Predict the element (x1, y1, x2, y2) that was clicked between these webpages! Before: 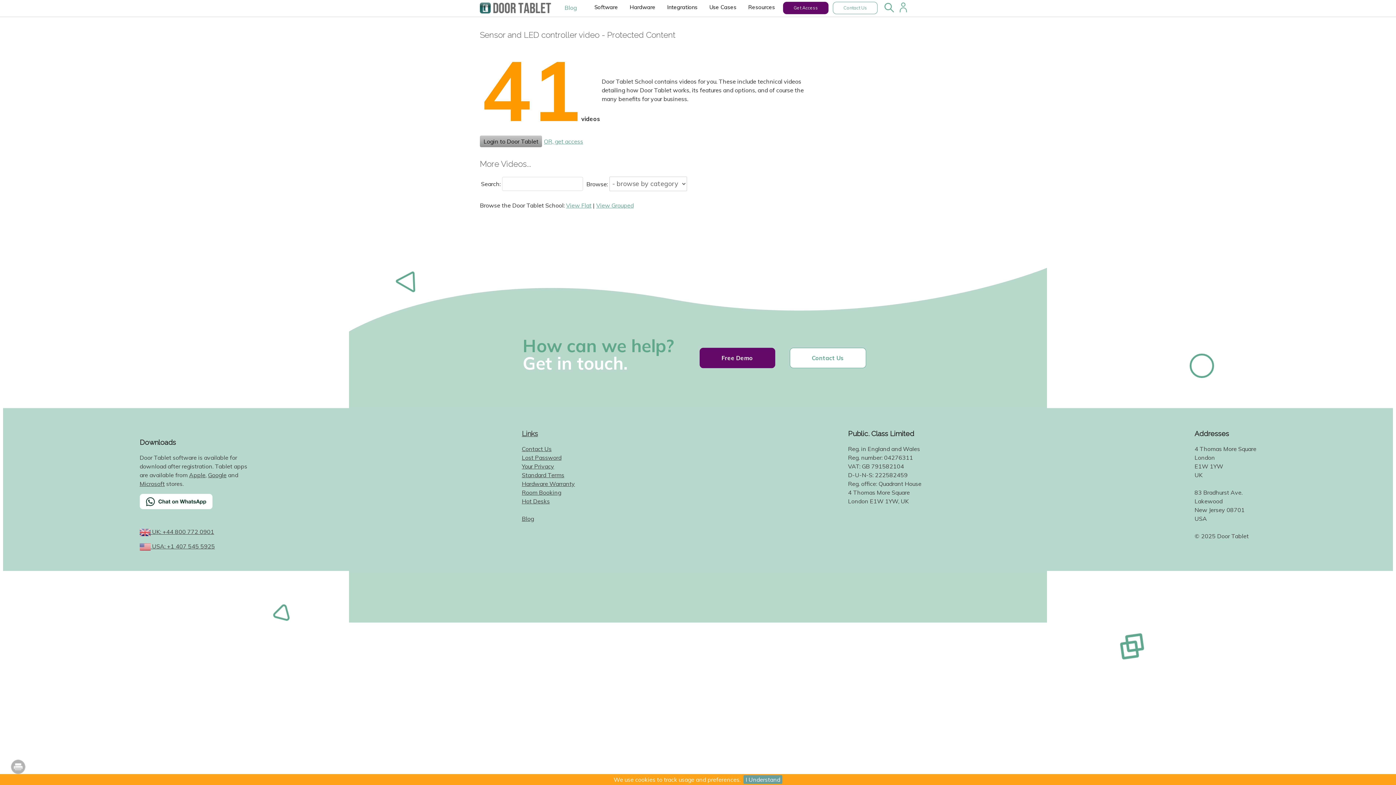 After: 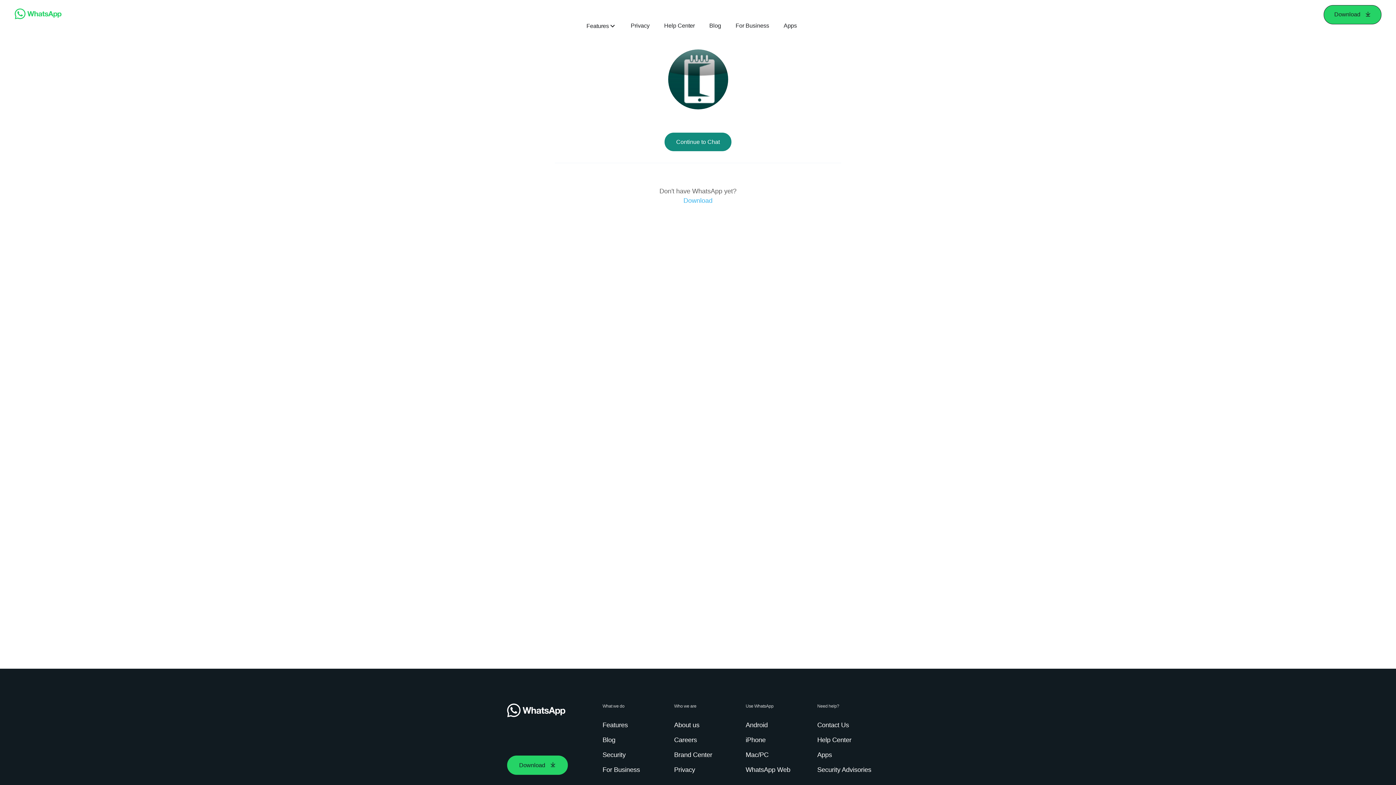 Action: bbox: (139, 494, 248, 518) label: Chat on WhatsApp